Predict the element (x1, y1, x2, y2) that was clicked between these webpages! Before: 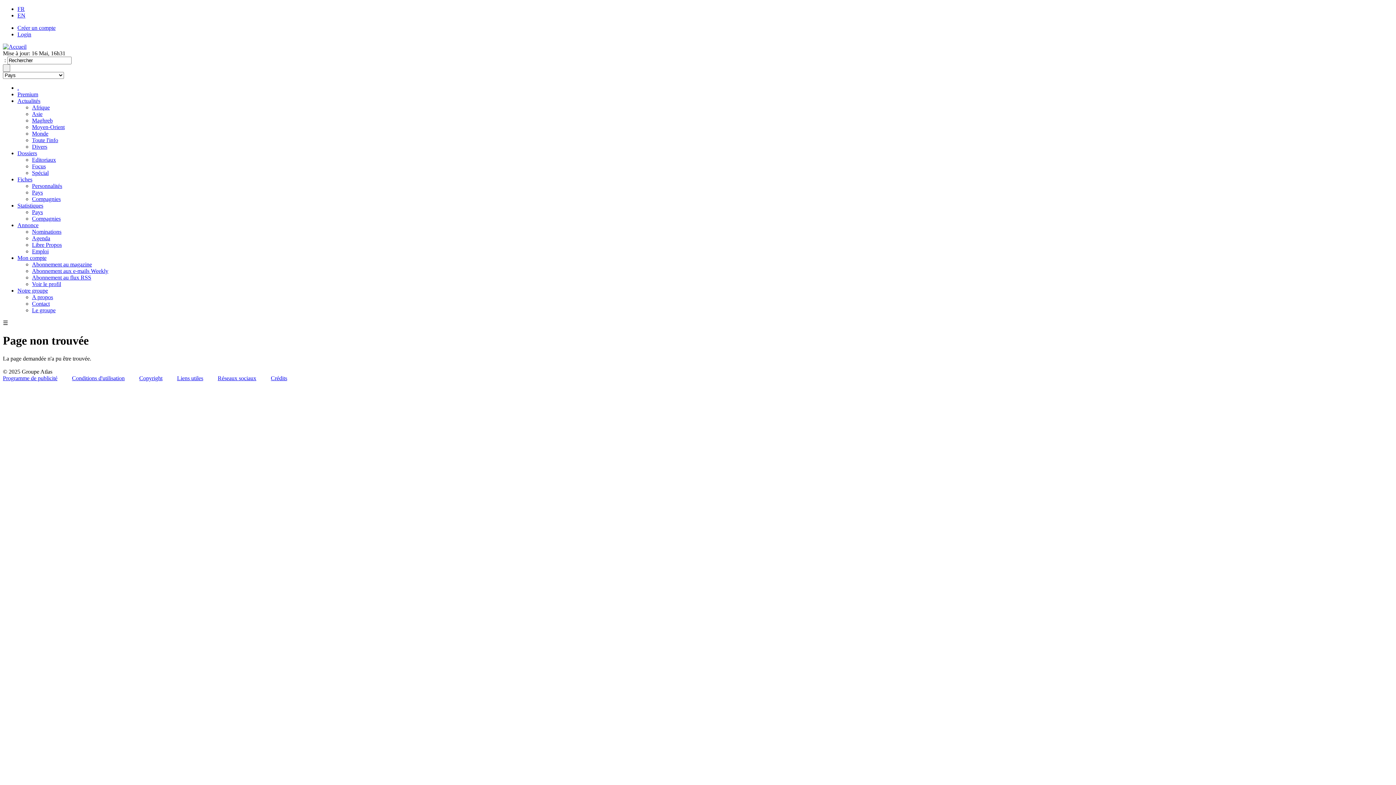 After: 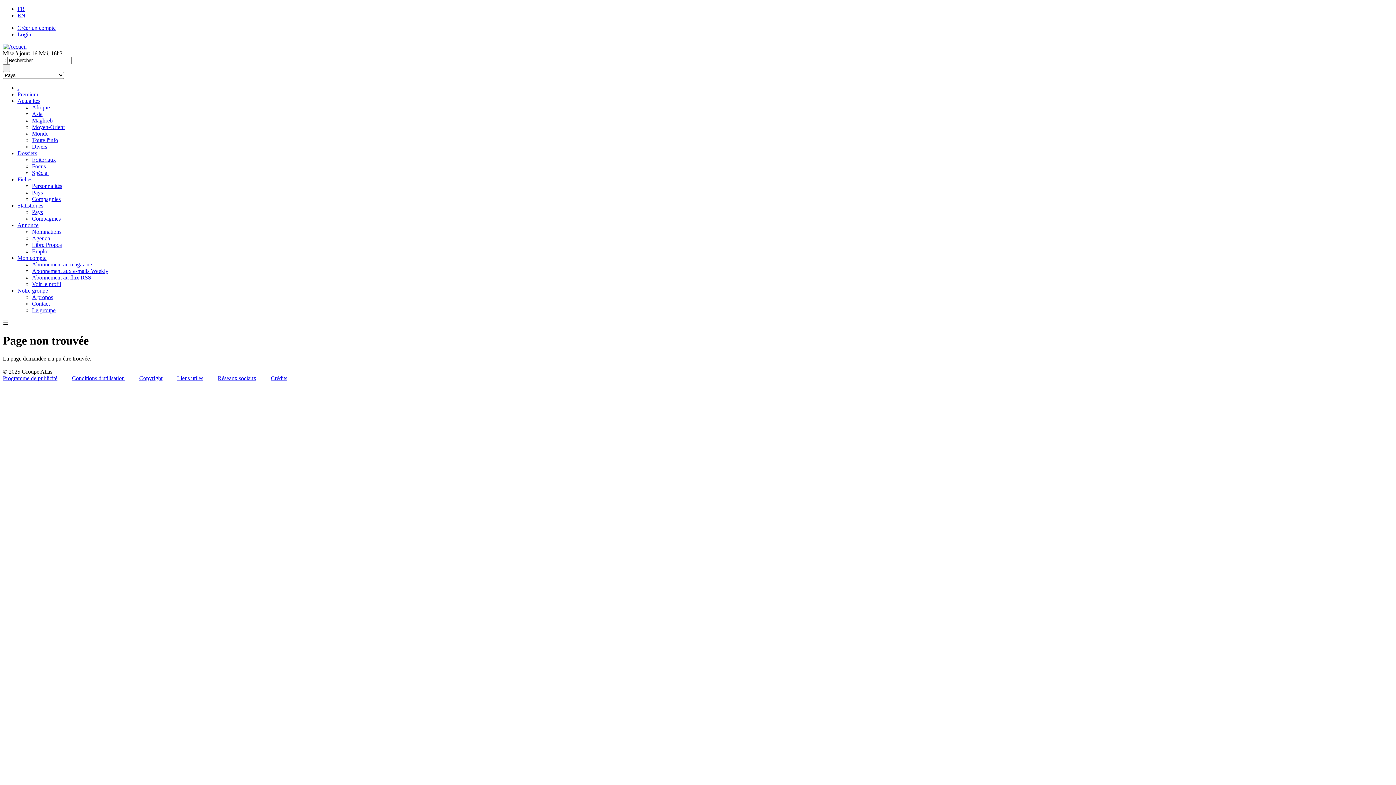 Action: bbox: (139, 375, 162, 381) label: Copyright